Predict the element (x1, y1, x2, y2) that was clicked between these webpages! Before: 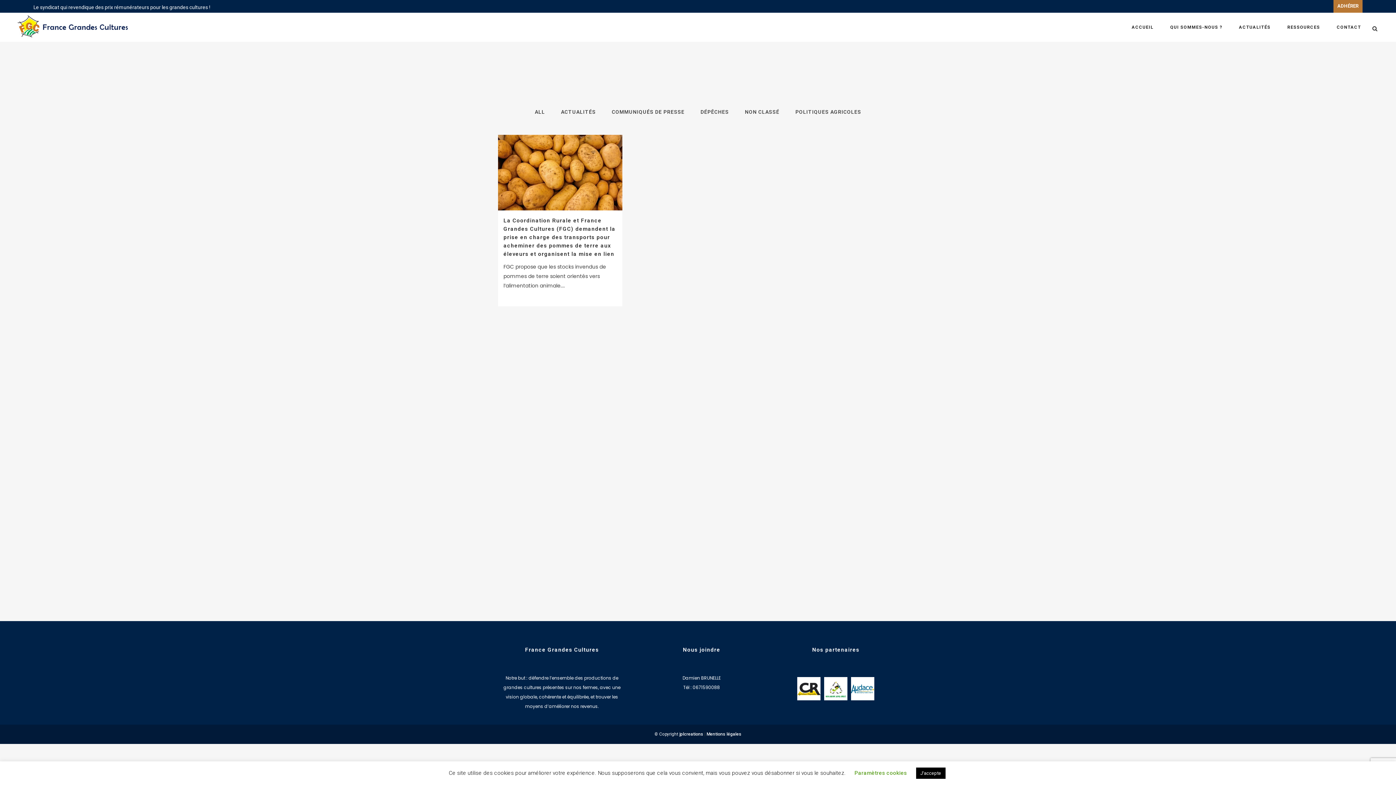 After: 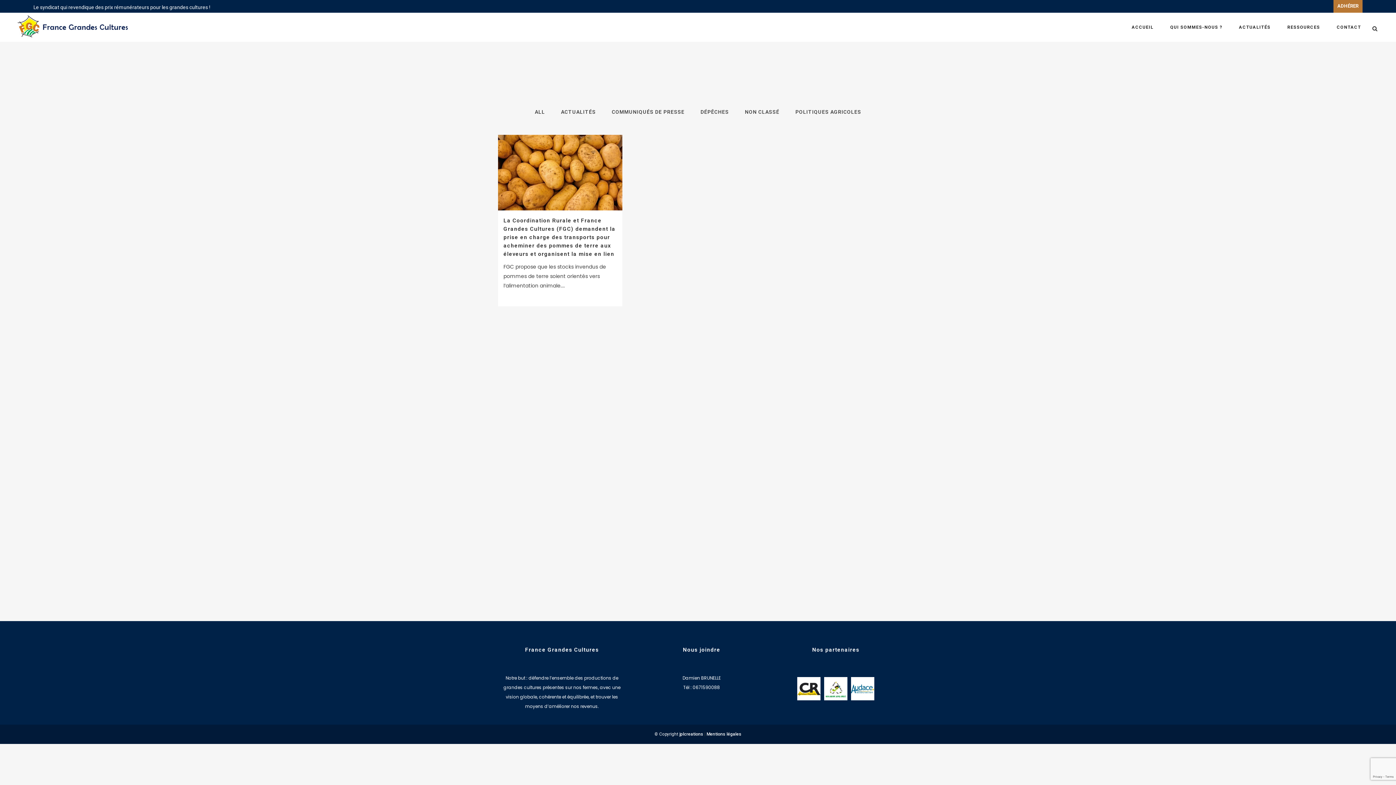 Action: label: J'accepte bbox: (916, 768, 945, 779)